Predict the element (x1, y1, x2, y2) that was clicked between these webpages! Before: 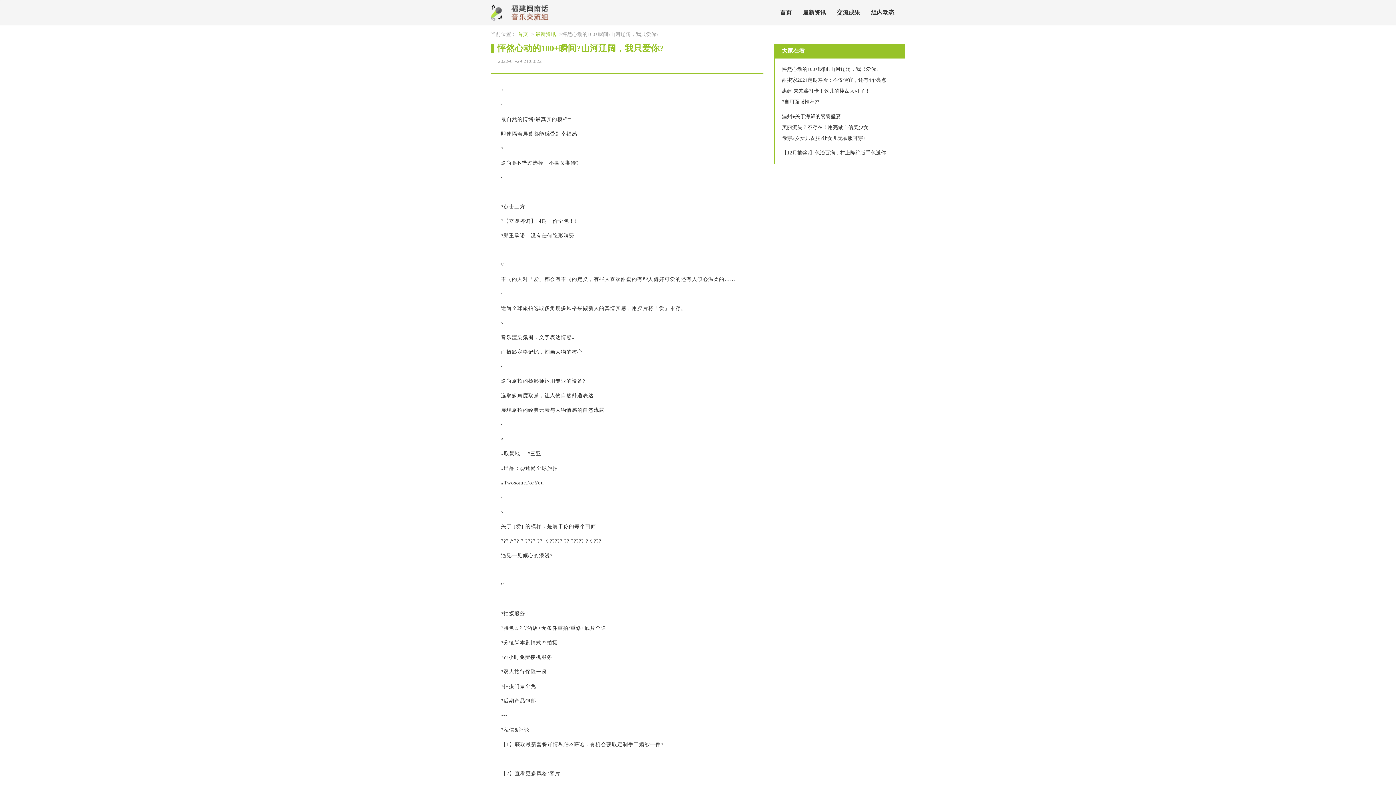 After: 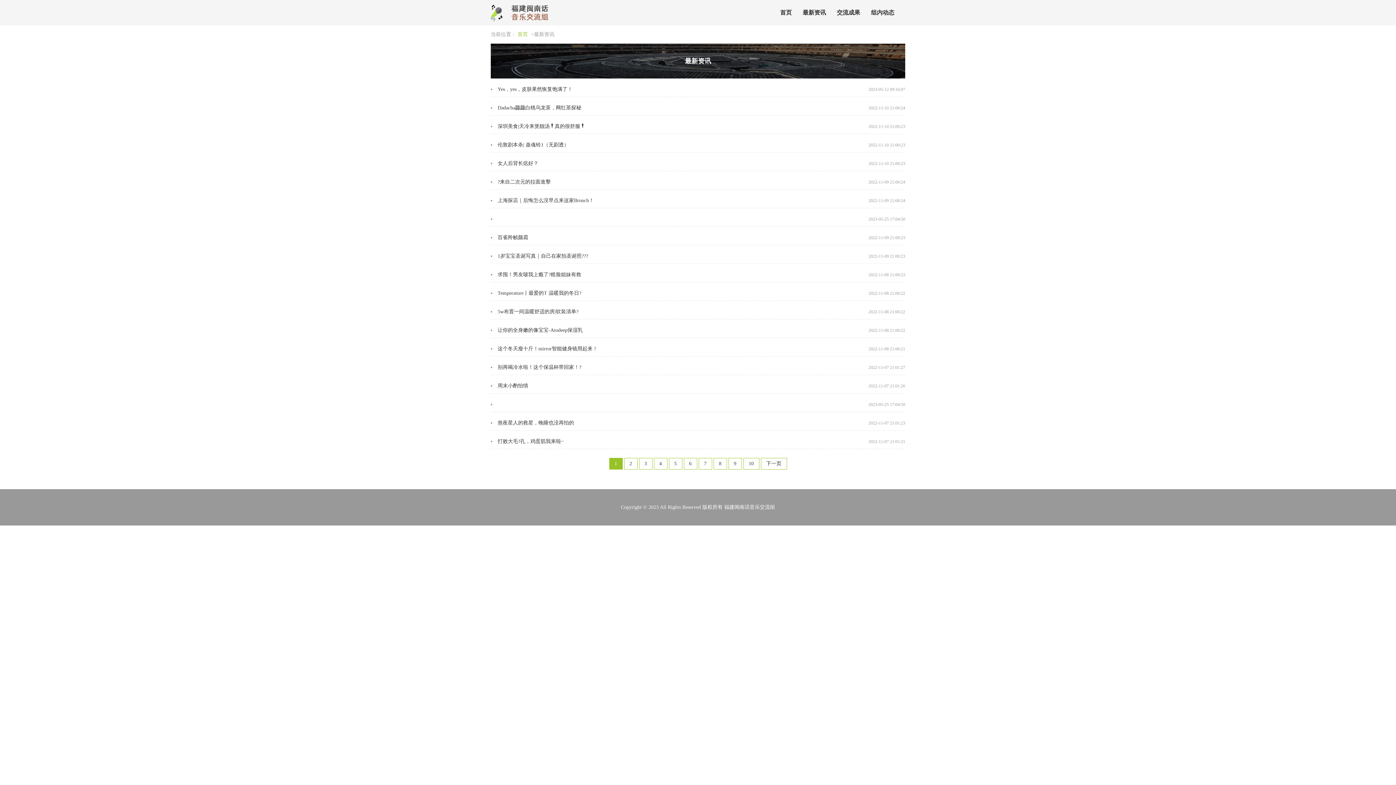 Action: label: 最新资讯 bbox: (797, 5, 831, 20)